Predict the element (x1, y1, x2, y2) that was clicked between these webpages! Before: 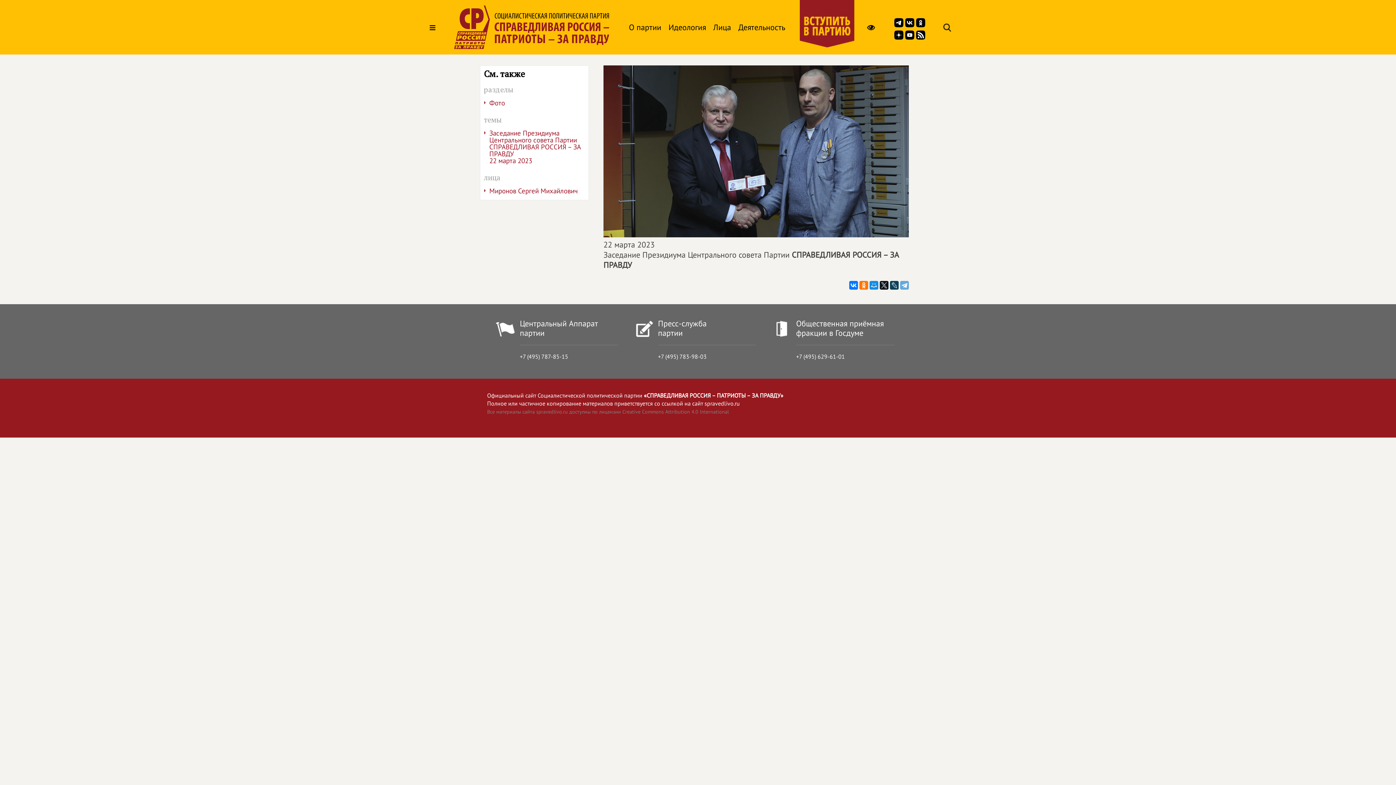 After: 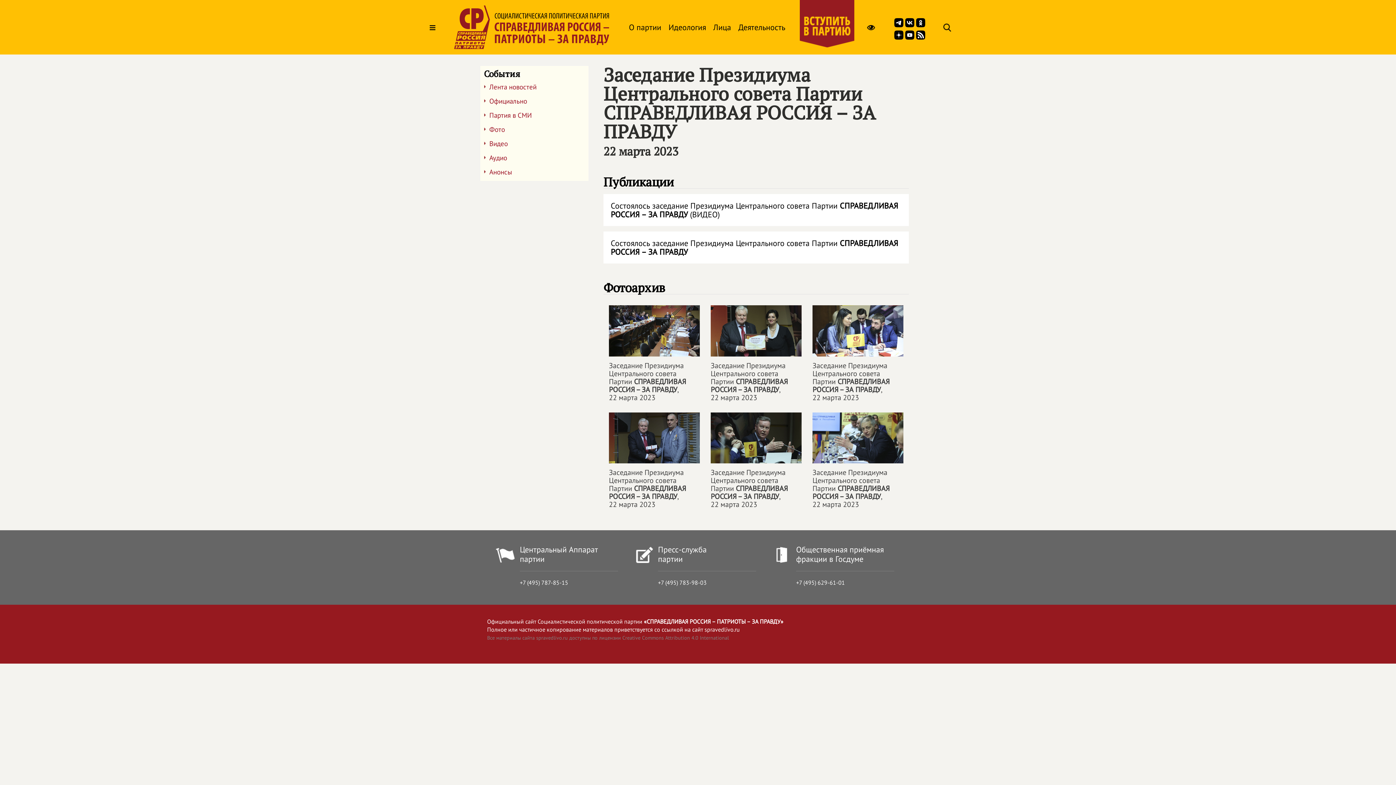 Action: bbox: (480, 128, 588, 169) label: Заседание Президиума Центрального совета Партии СПРАВЕДЛИВАЯ РОССИЯ – ЗА ПРАВДУ
22 марта 2023